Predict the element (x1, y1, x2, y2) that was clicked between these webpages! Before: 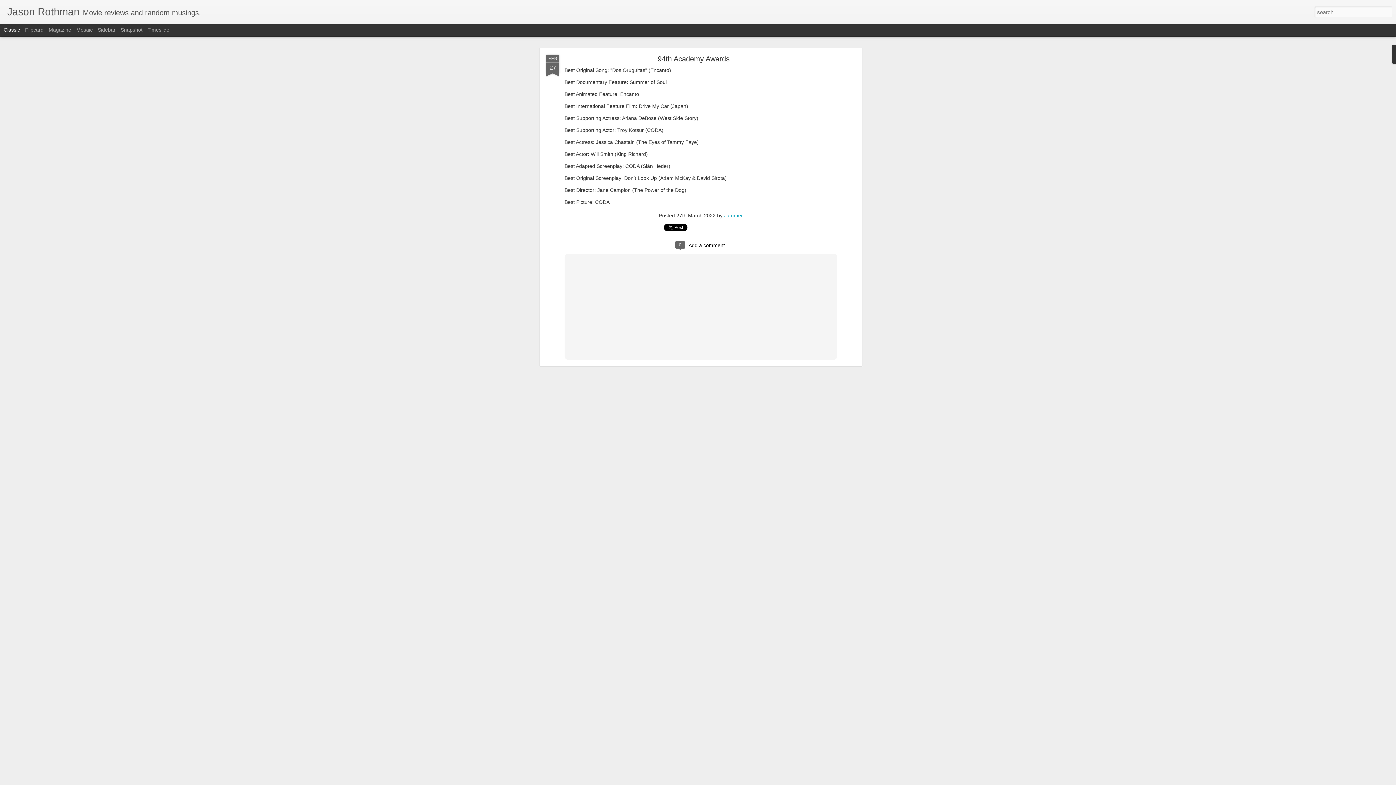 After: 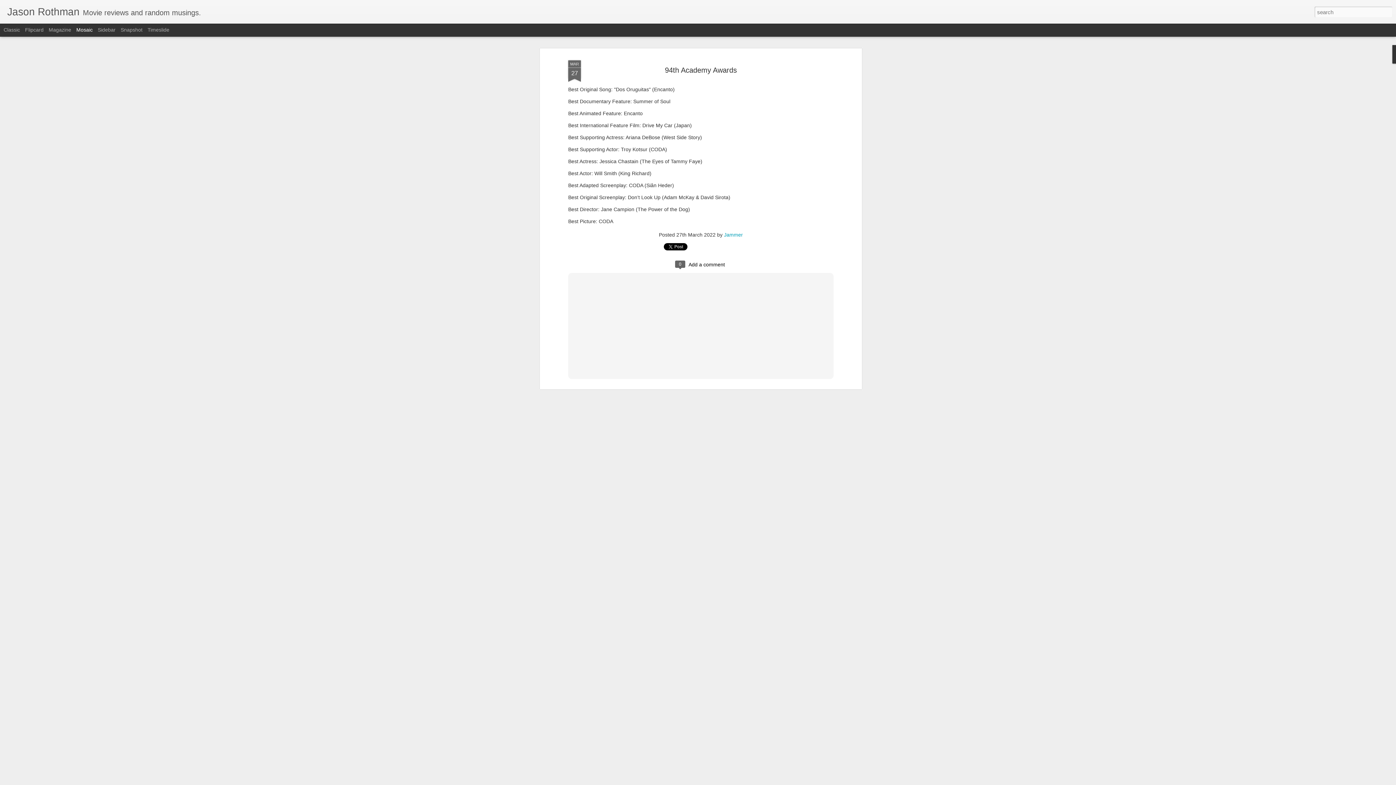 Action: bbox: (76, 26, 92, 32) label: Mosaic